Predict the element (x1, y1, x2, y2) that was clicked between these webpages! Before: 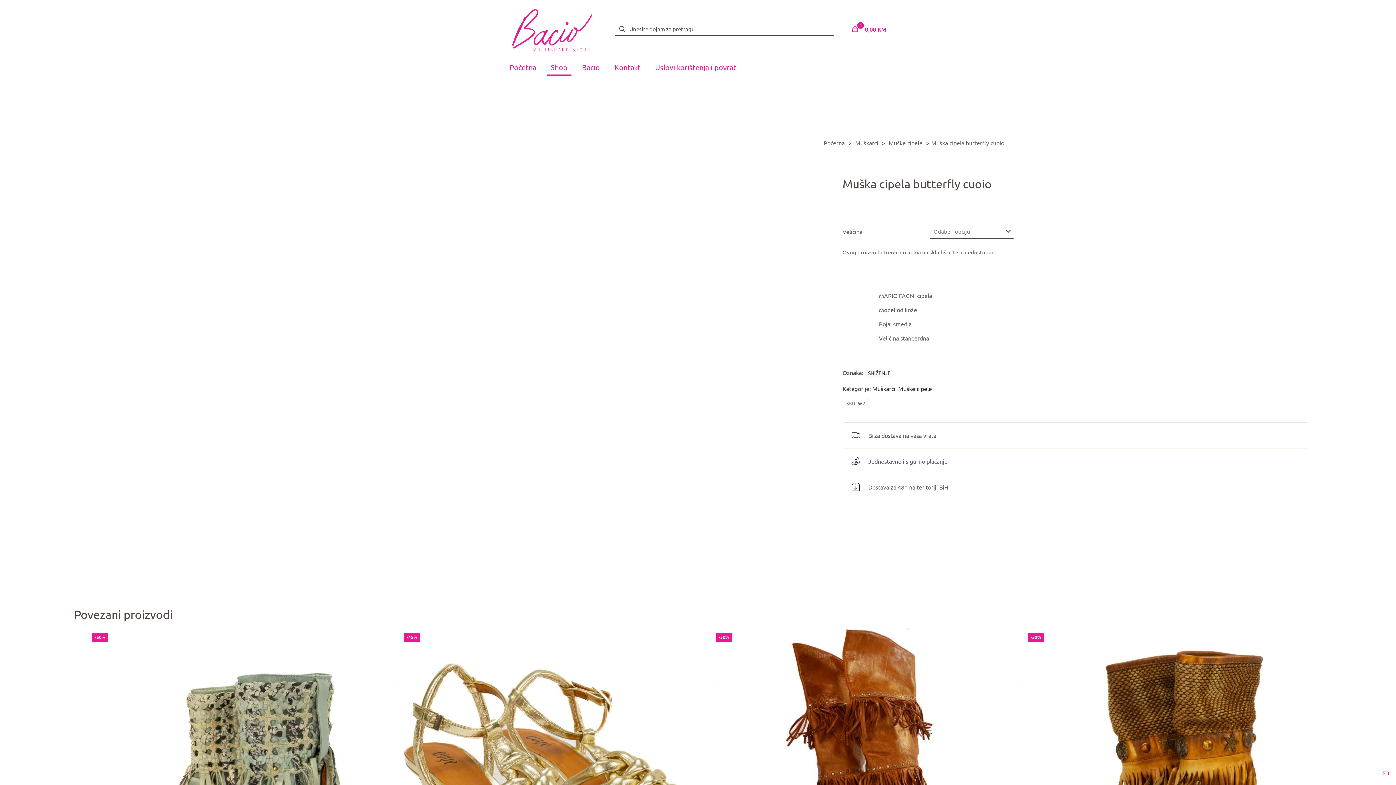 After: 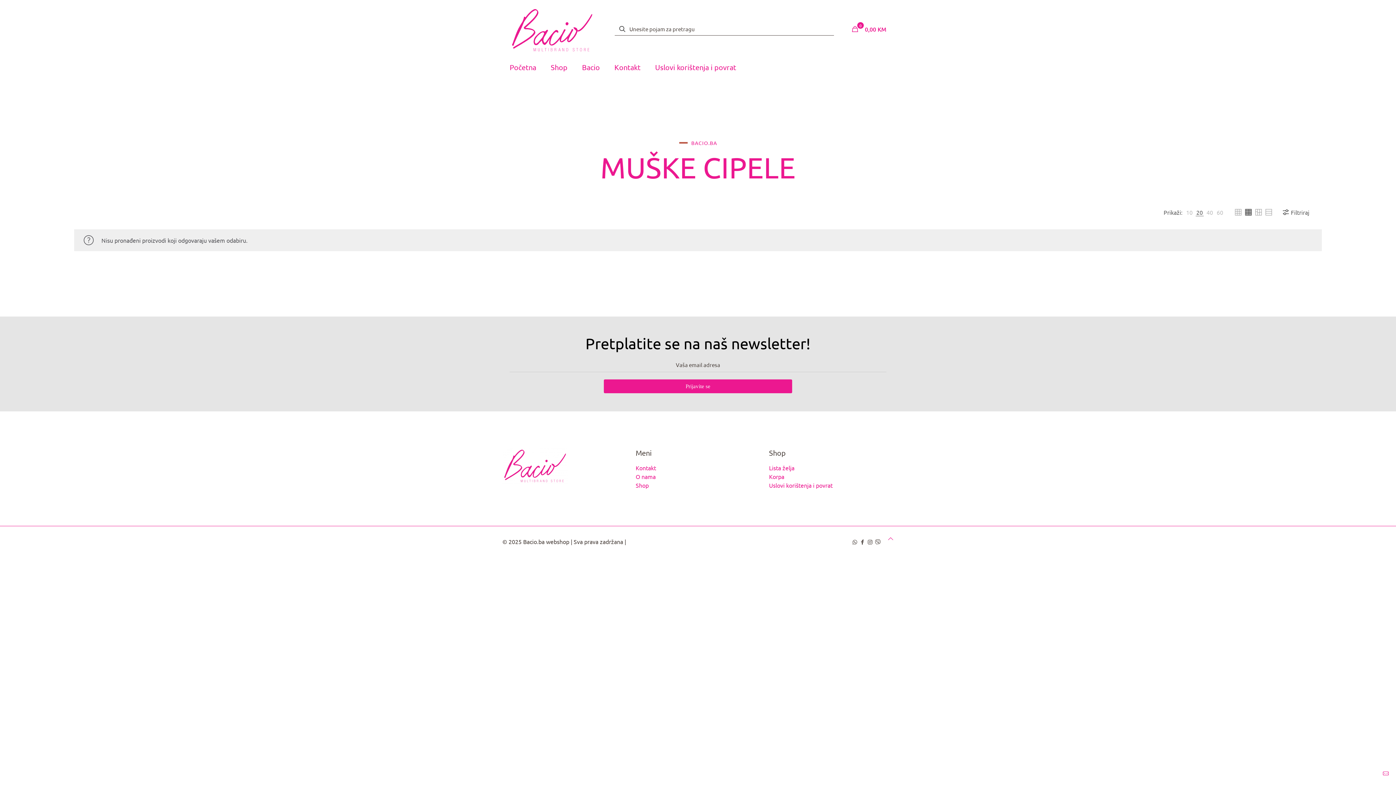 Action: bbox: (898, 385, 932, 392) label: Muške cipele